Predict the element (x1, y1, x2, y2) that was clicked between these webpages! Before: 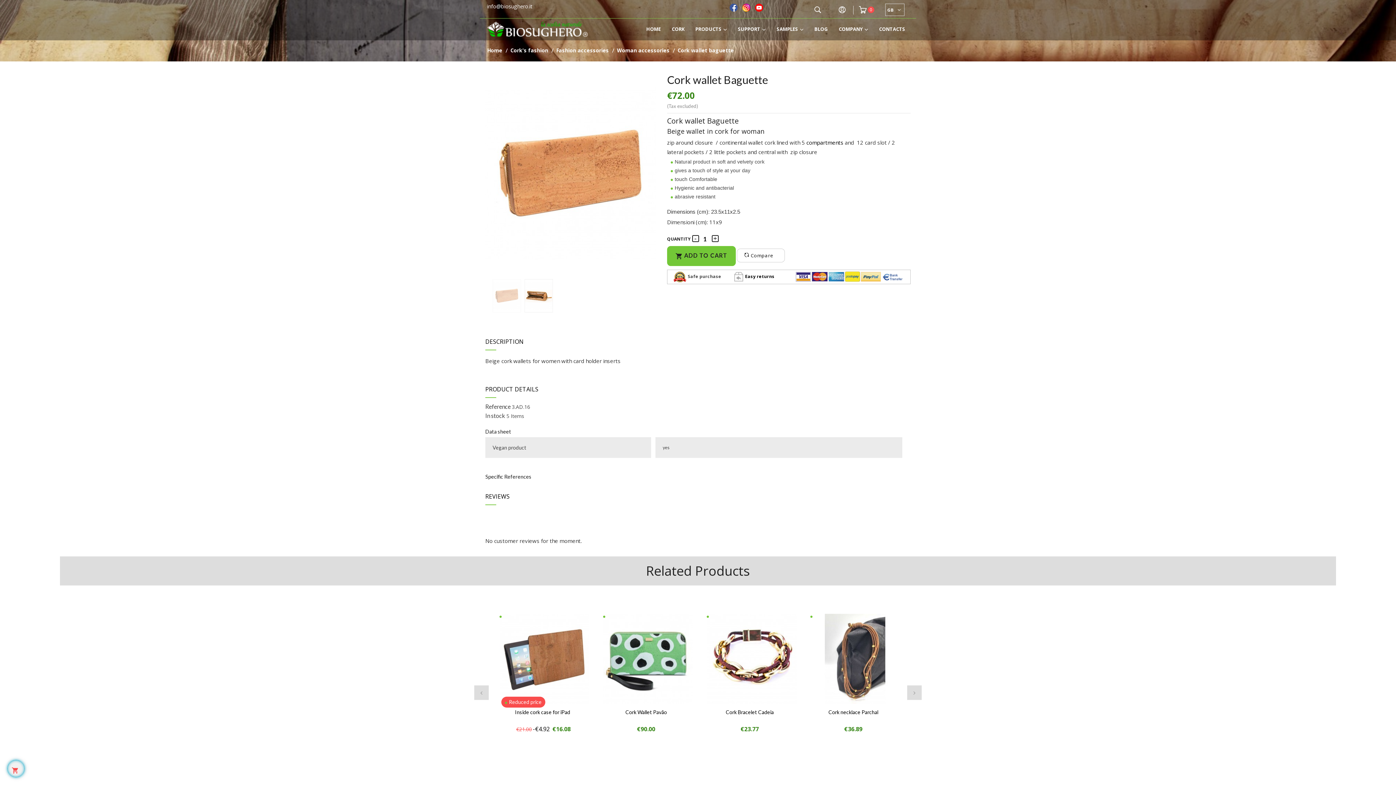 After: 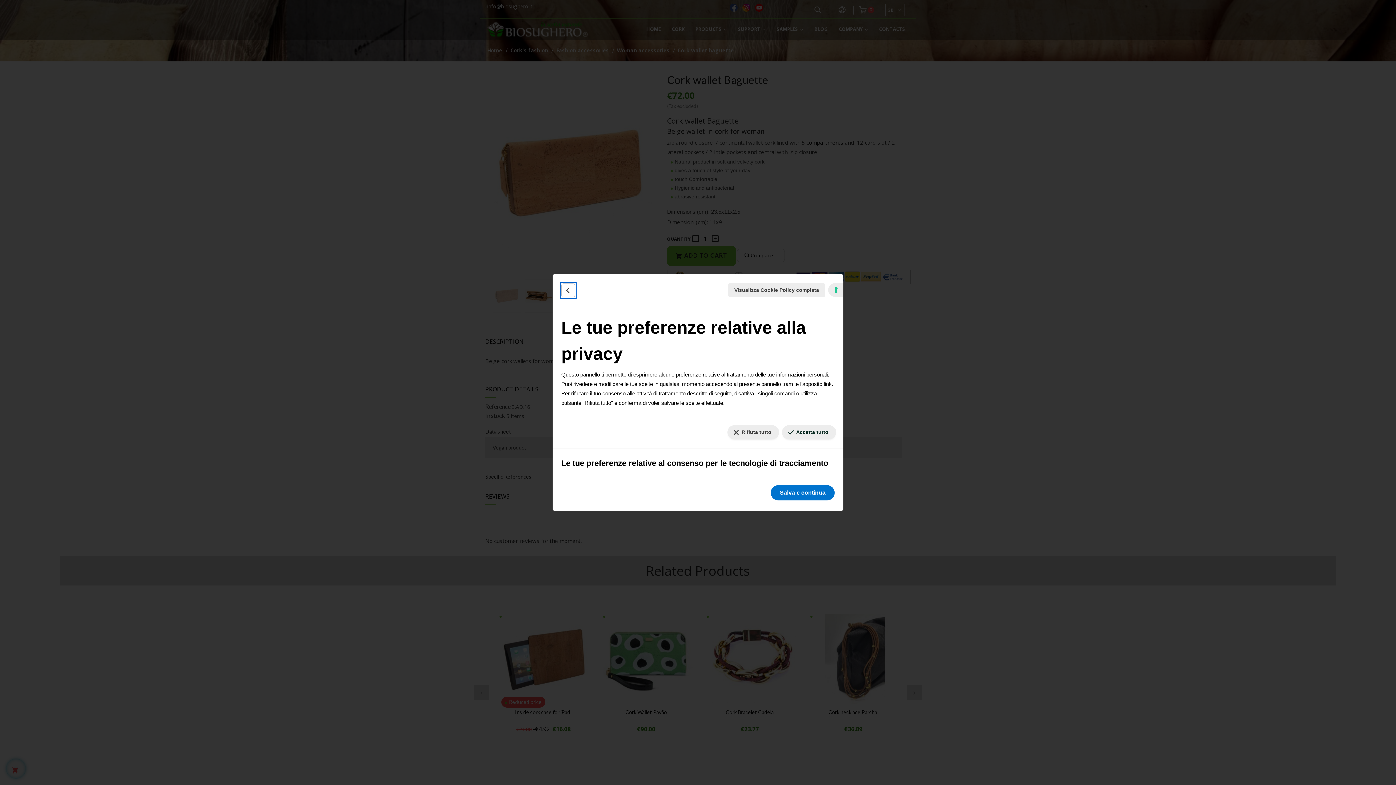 Action: label: Le tue preferenze relative al consenso per le tecnologie di tracciamento bbox: (1384, 777, 1390, 779)